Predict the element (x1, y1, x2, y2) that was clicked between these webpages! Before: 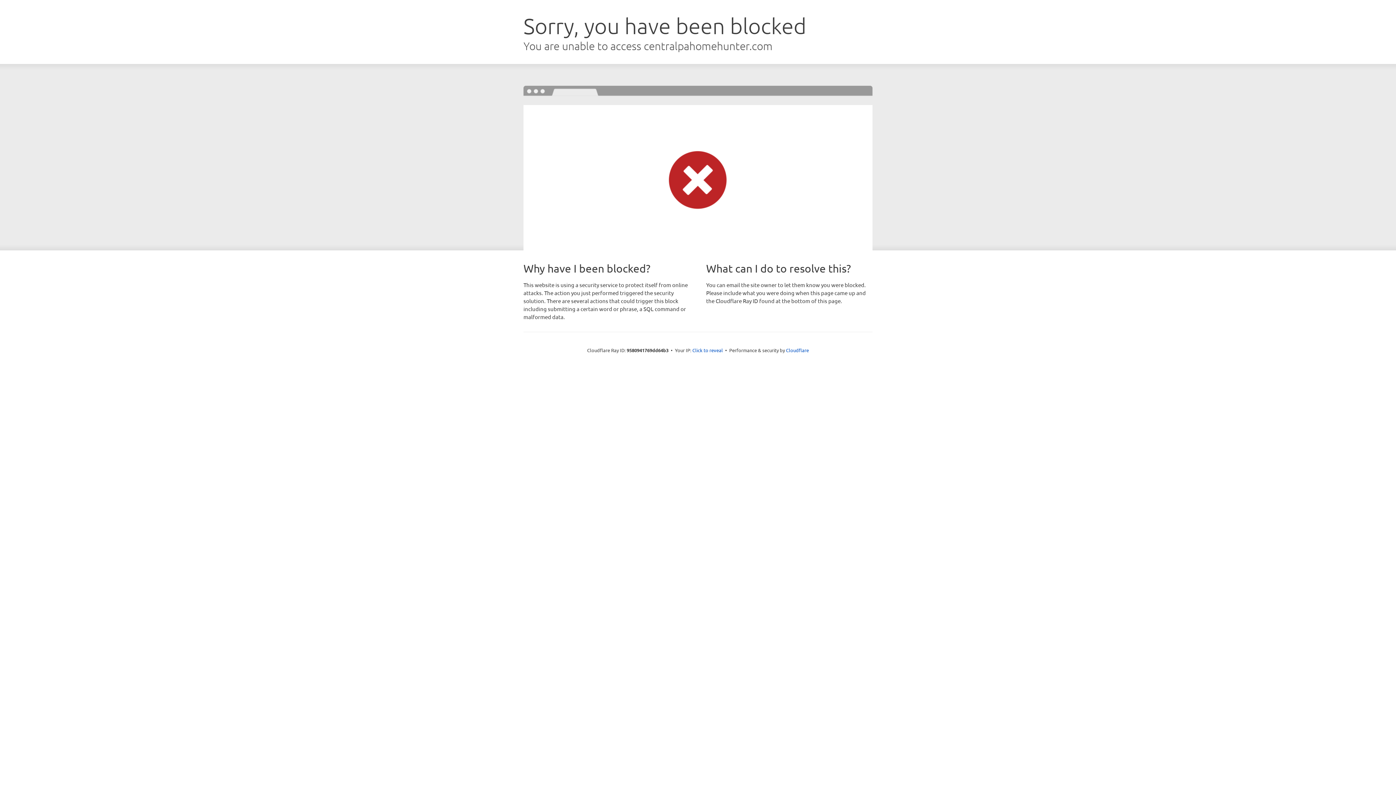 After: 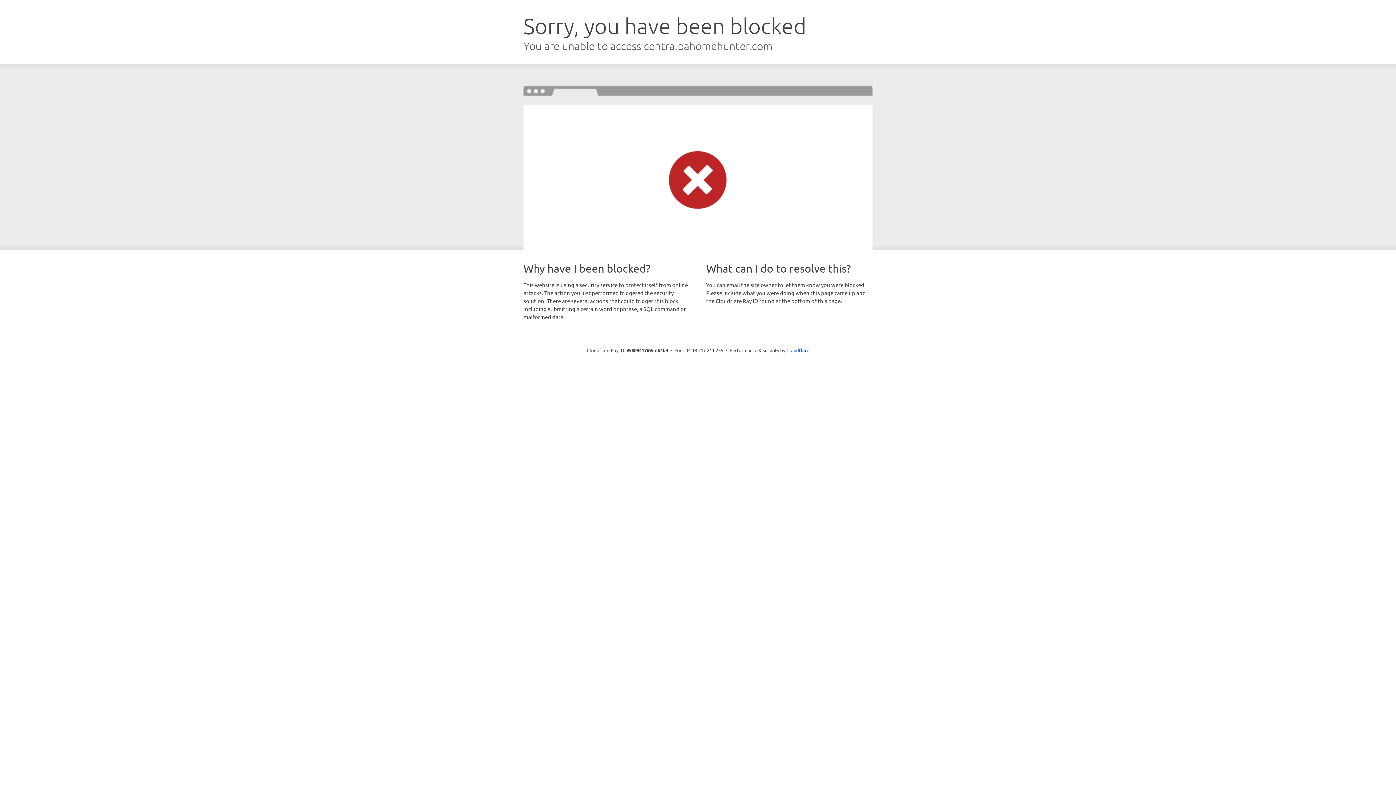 Action: label: Click to reveal bbox: (692, 346, 723, 353)